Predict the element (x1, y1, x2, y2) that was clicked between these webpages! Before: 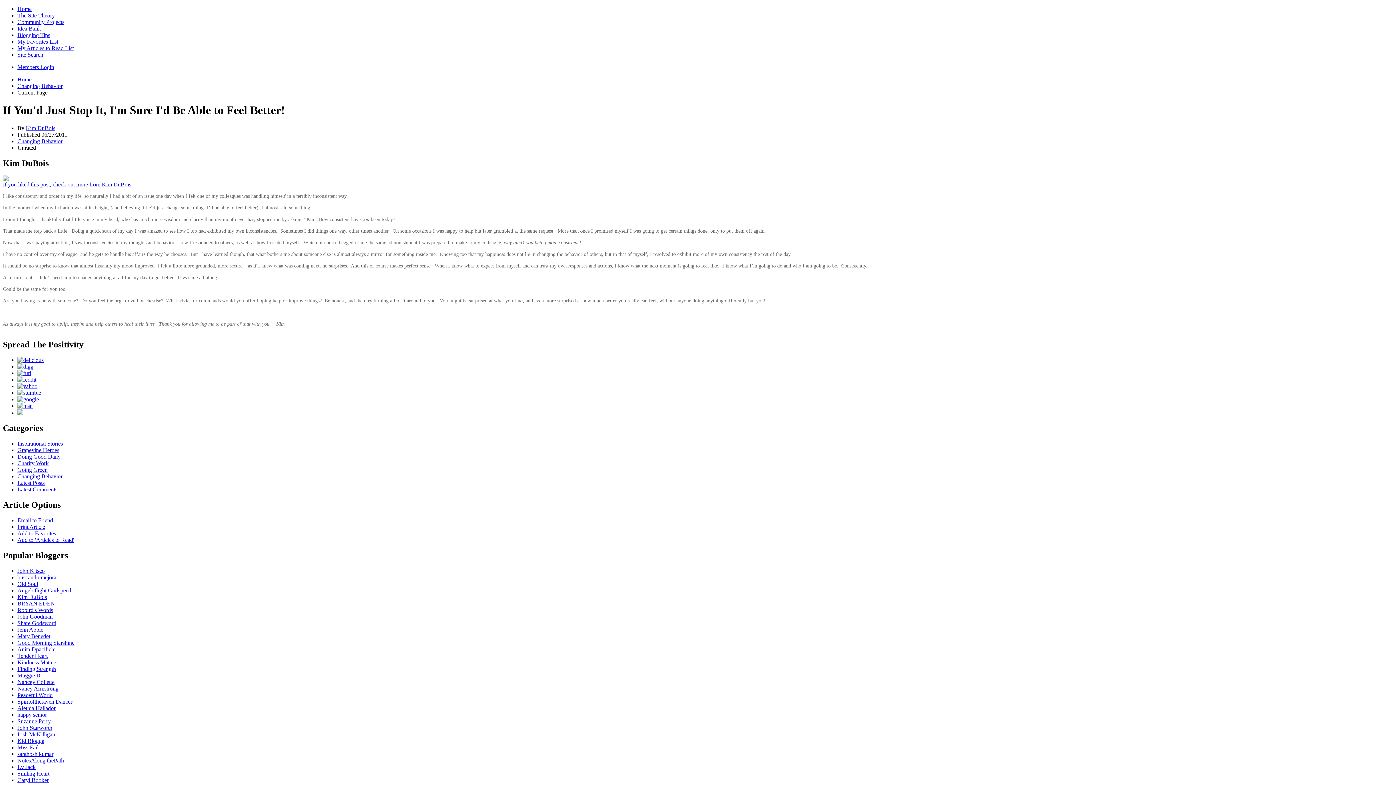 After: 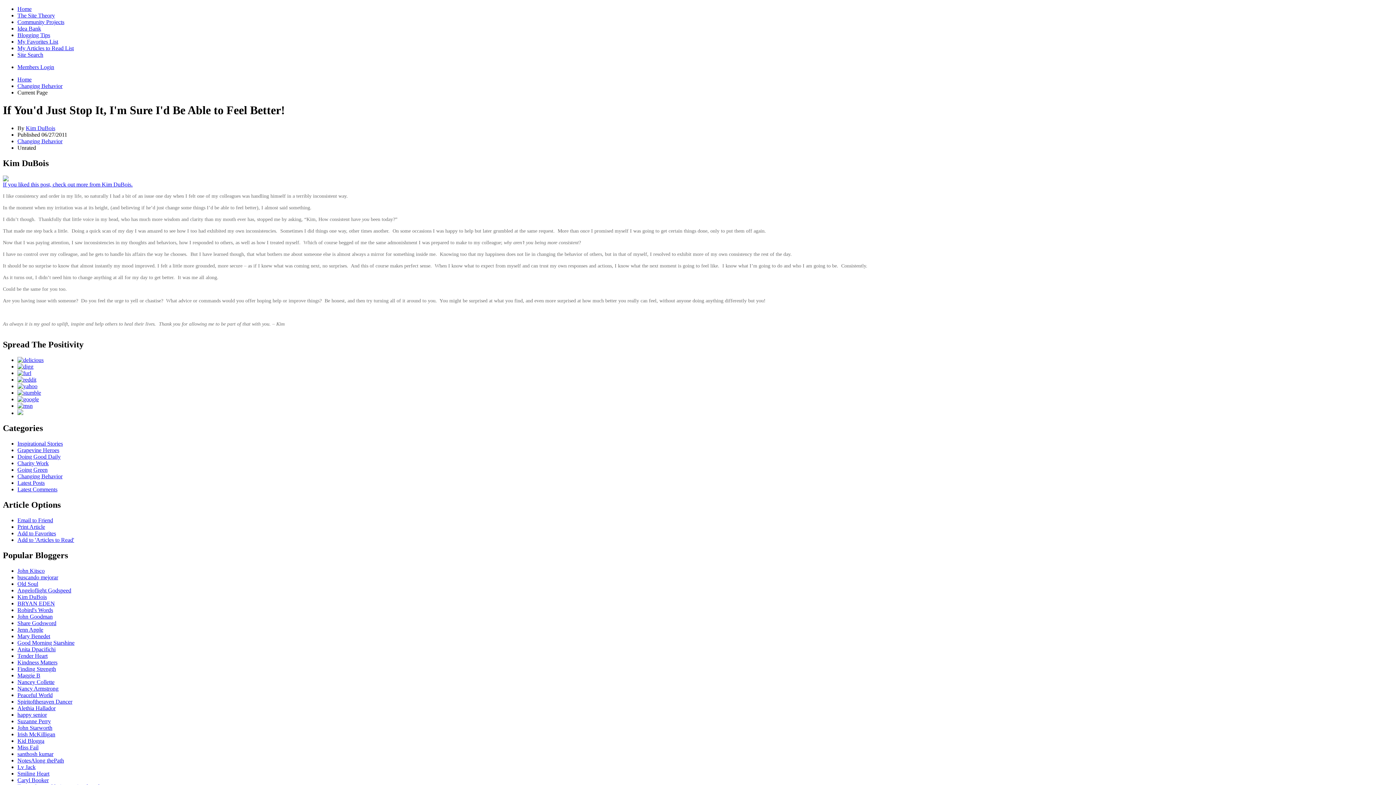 Action: bbox: (17, 383, 37, 389)